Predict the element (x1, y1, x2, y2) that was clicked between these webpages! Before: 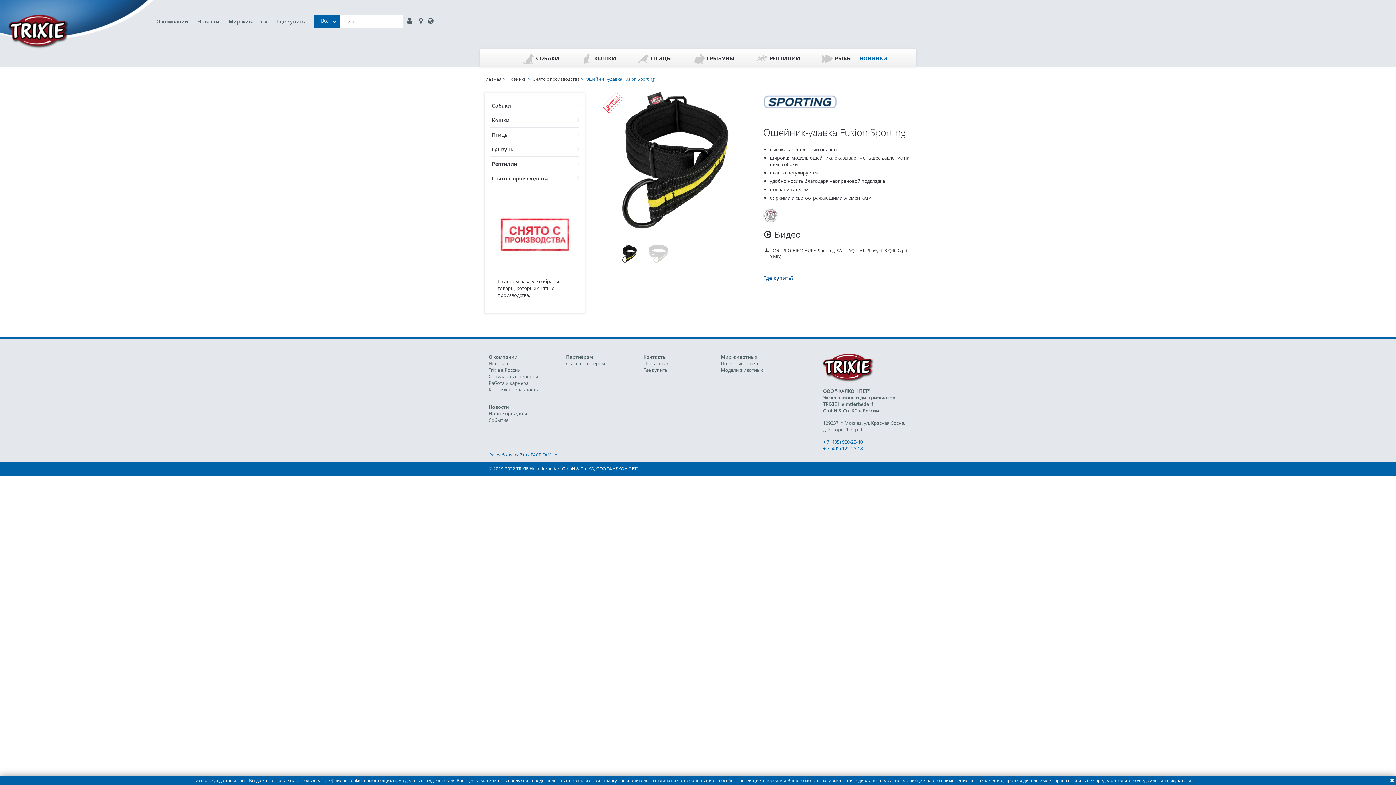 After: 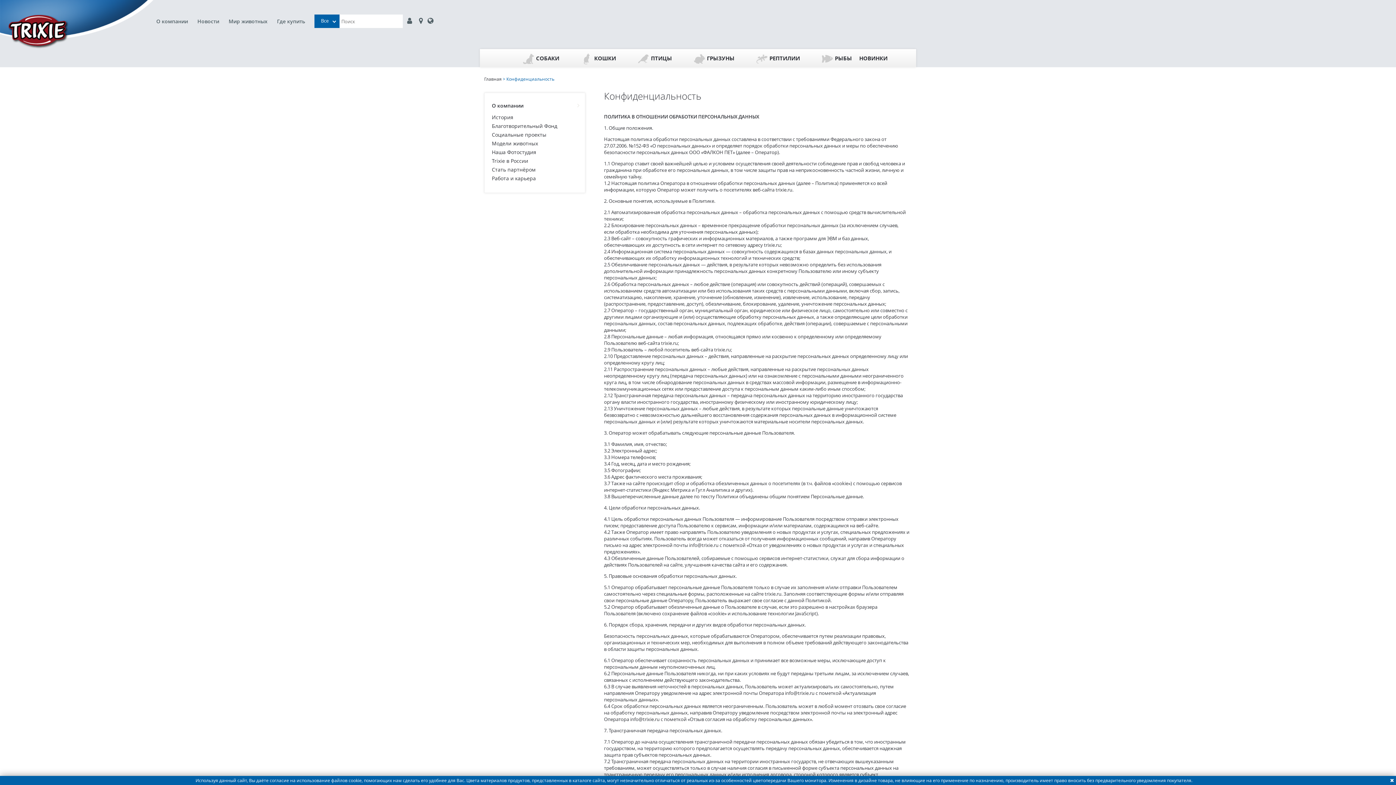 Action: bbox: (488, 386, 538, 393) label: Конфиденциальность